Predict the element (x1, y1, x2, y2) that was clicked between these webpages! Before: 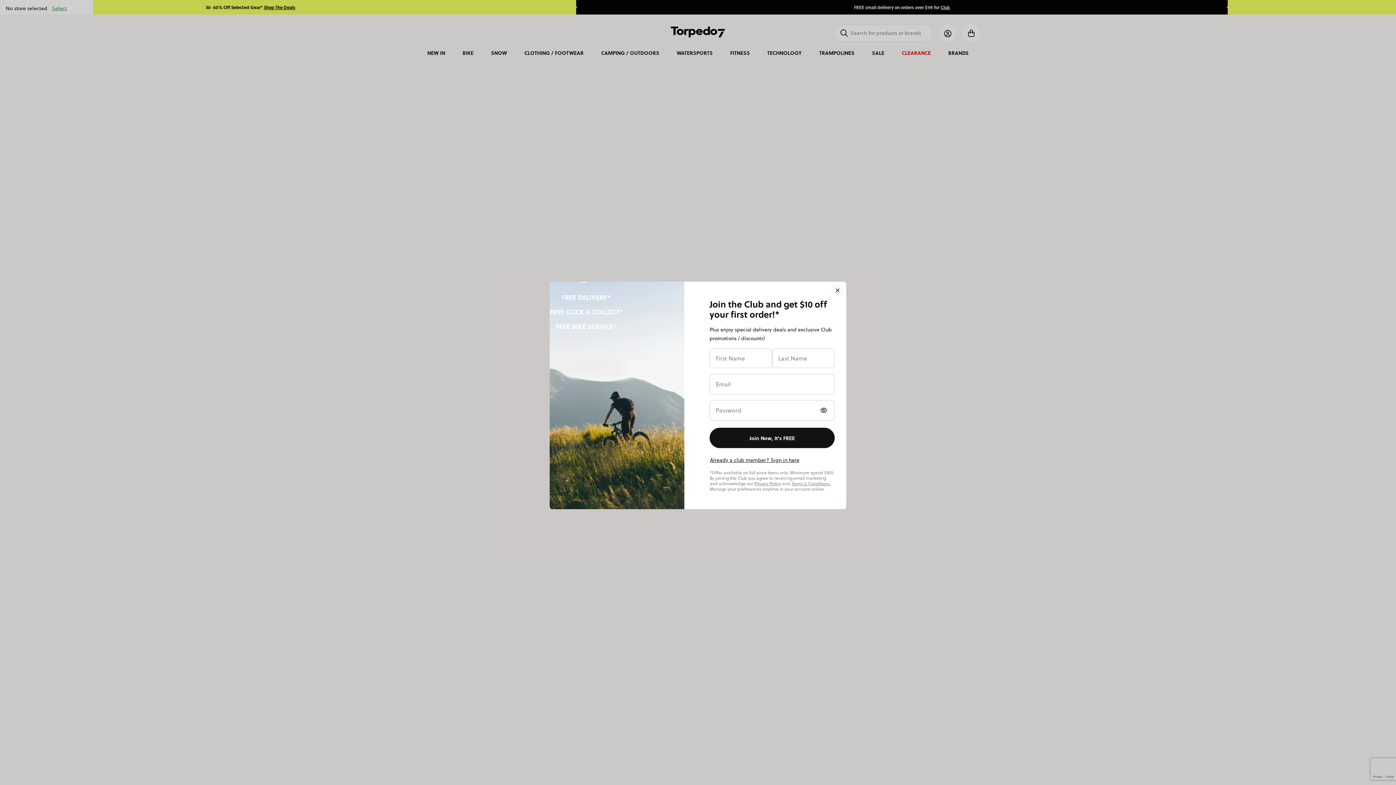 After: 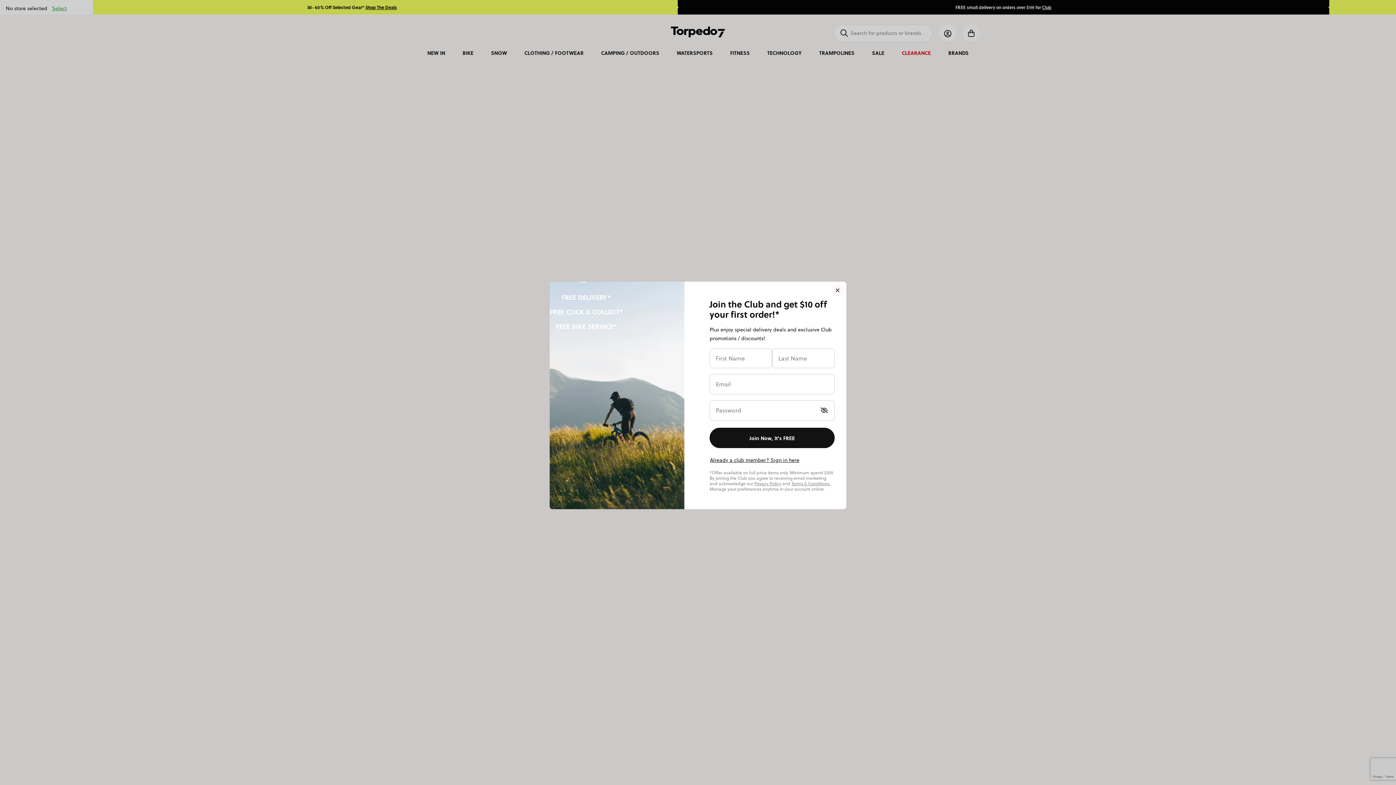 Action: bbox: (818, 405, 829, 415)